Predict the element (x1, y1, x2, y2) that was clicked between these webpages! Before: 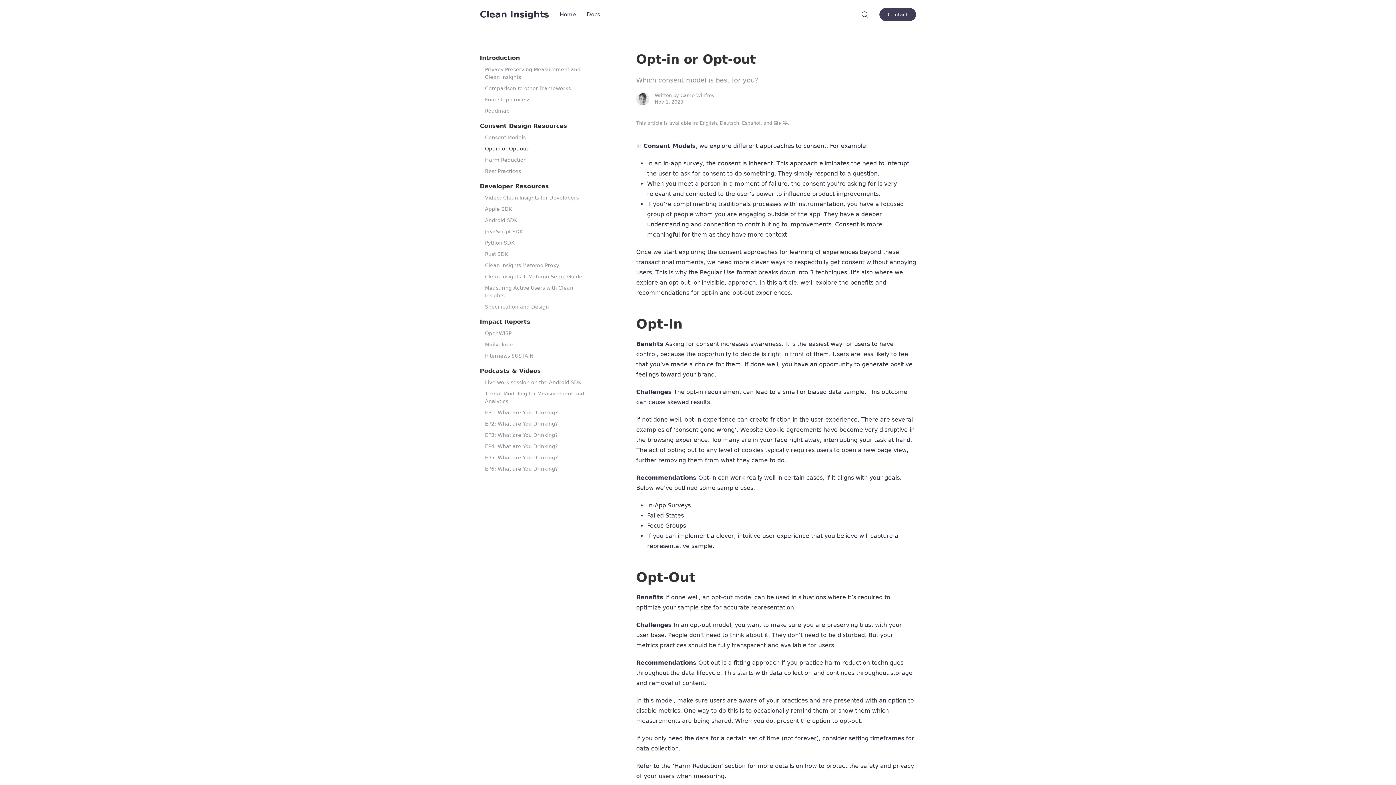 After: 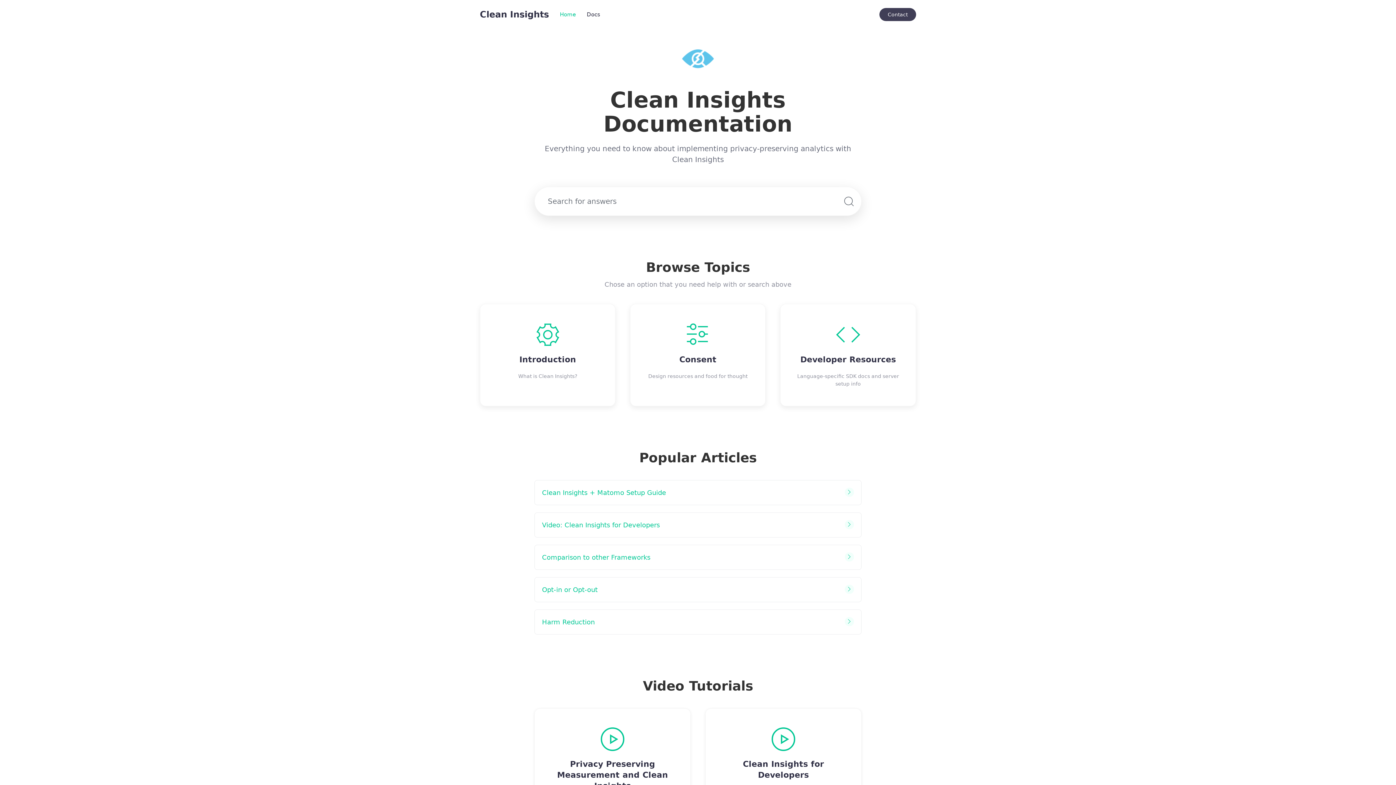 Action: bbox: (474, 0, 554, 29) label: Clean Insights